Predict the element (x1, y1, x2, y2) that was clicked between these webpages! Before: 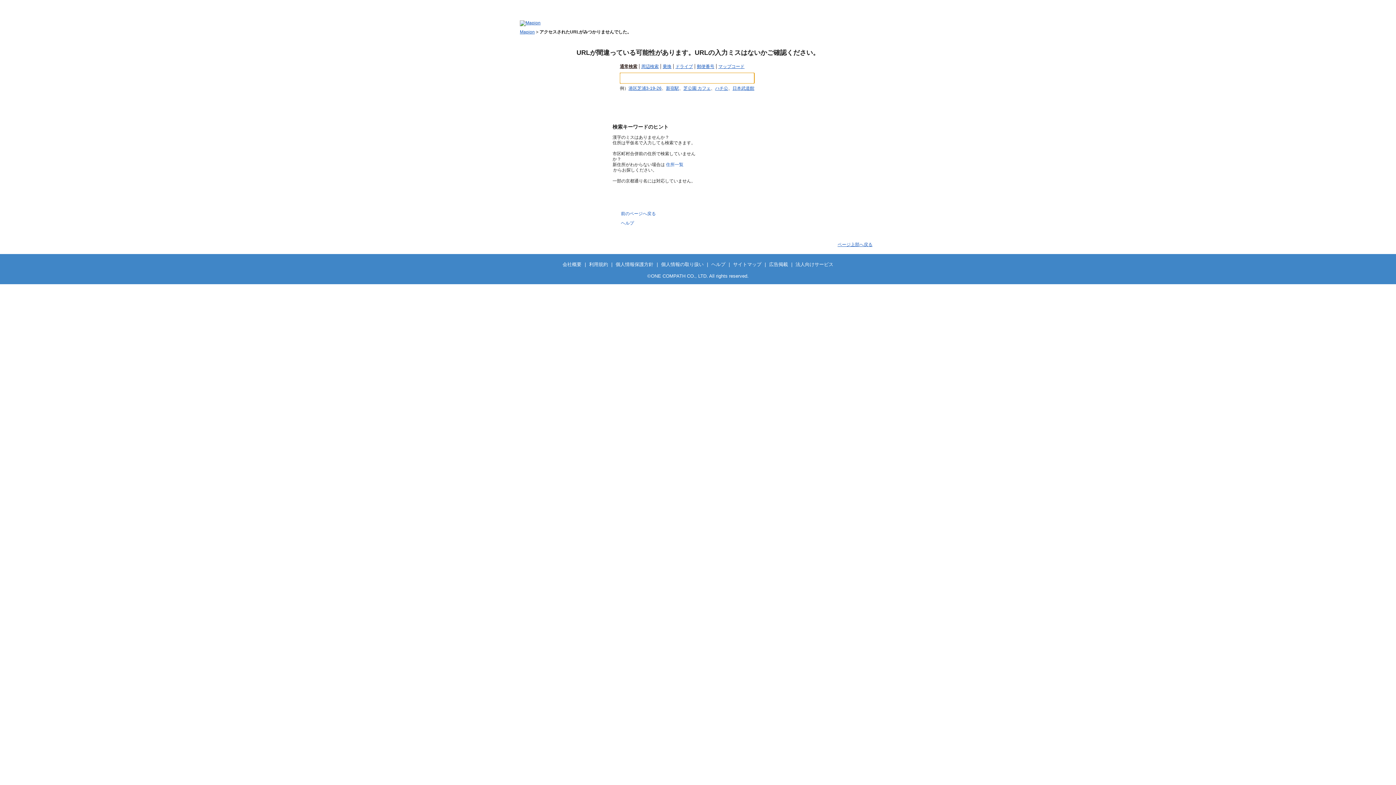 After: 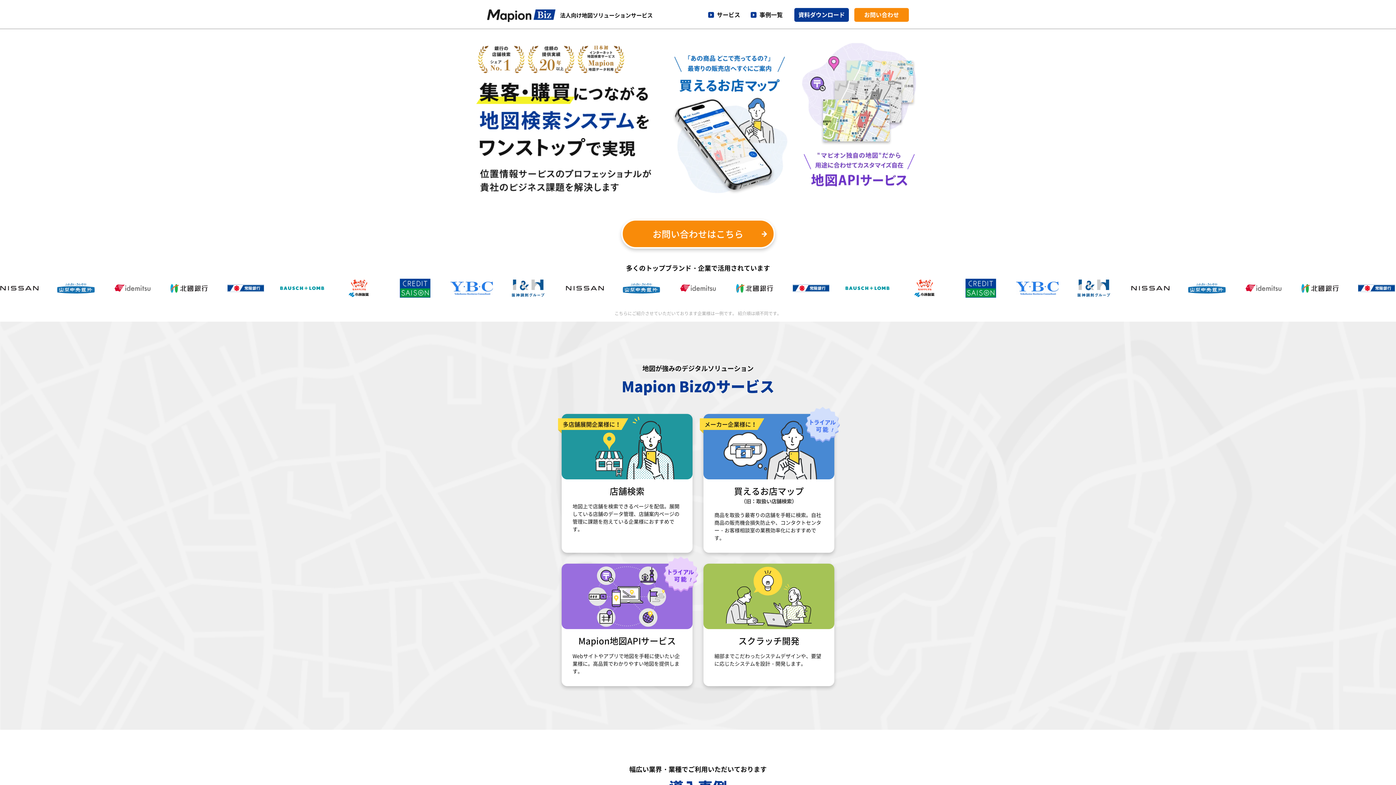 Action: bbox: (794, 261, 835, 267) label: 法人向けサービス